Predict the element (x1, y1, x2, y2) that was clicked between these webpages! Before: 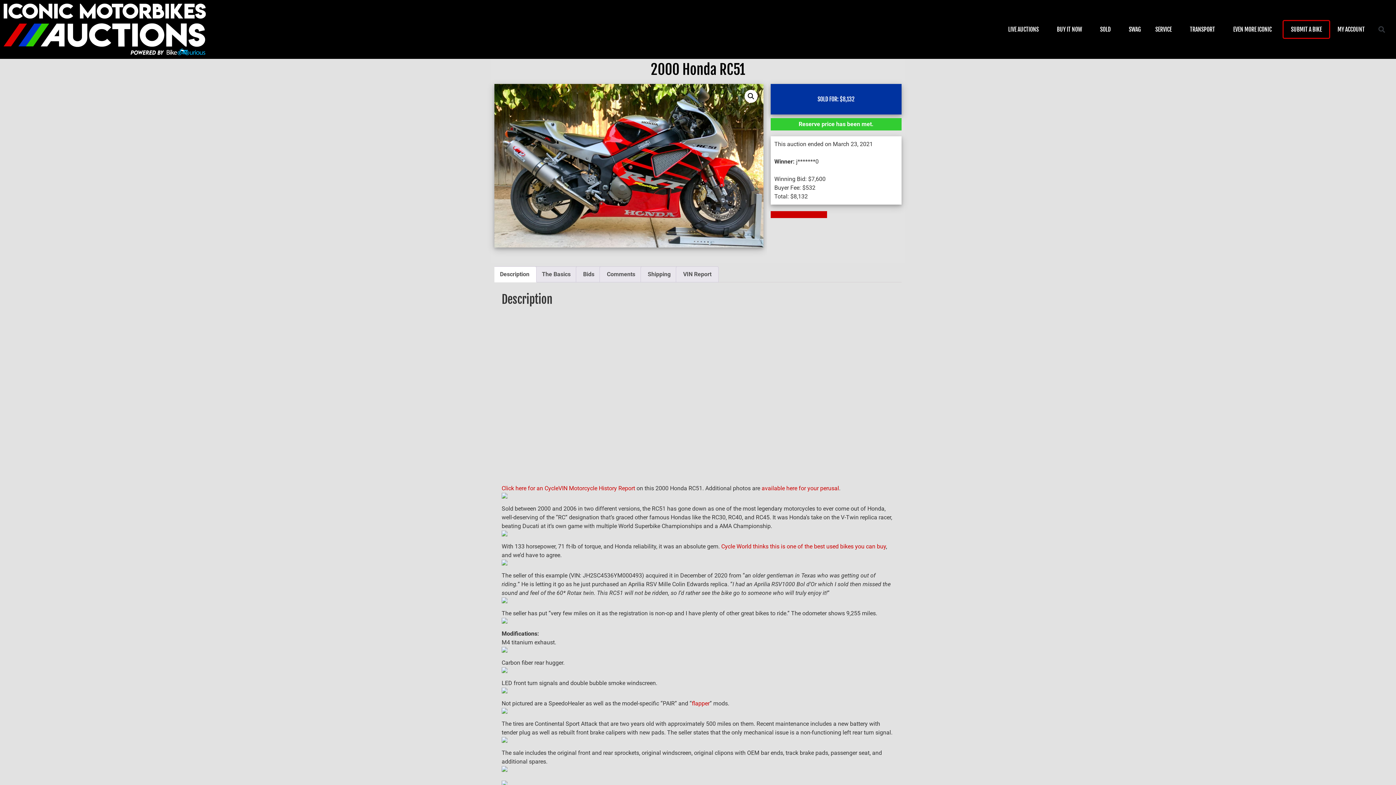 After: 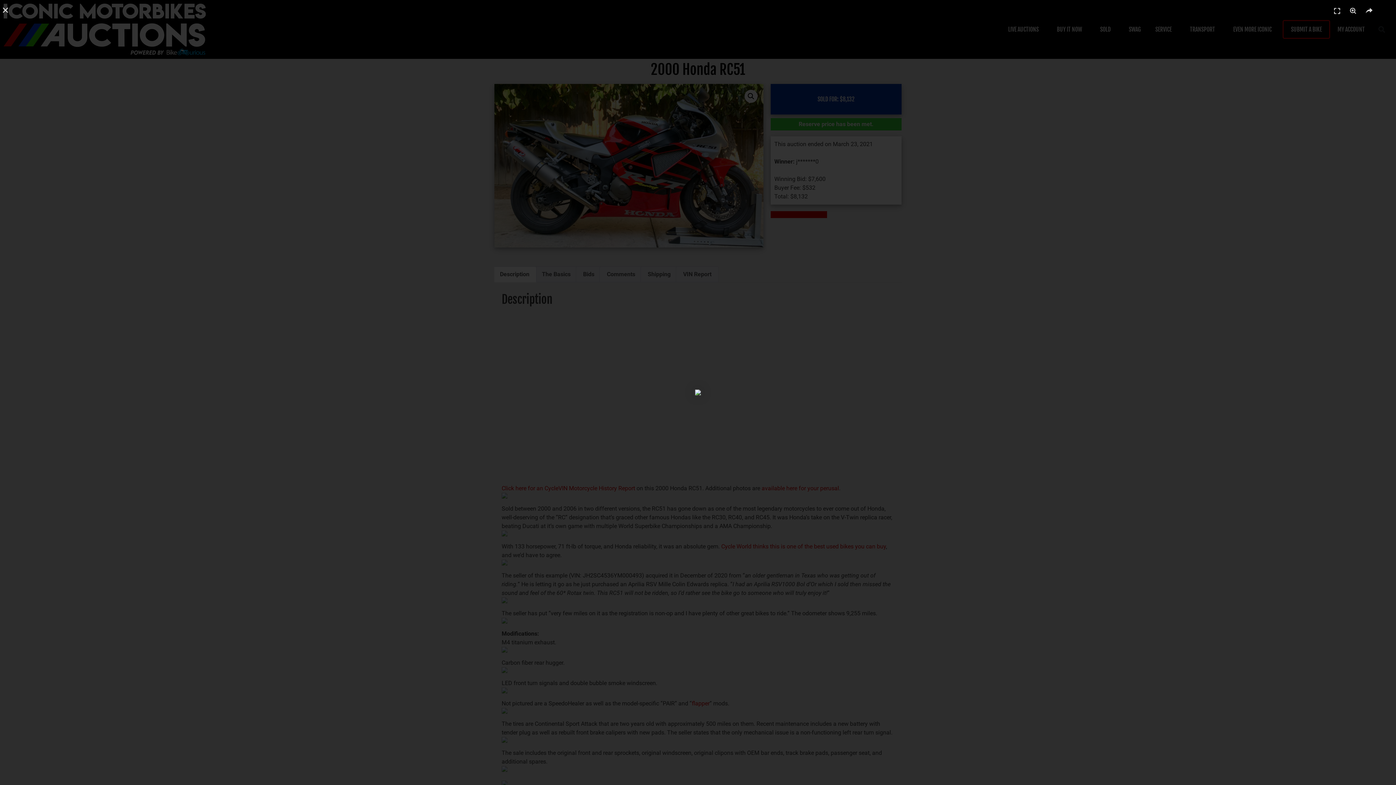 Action: bbox: (501, 530, 894, 536)